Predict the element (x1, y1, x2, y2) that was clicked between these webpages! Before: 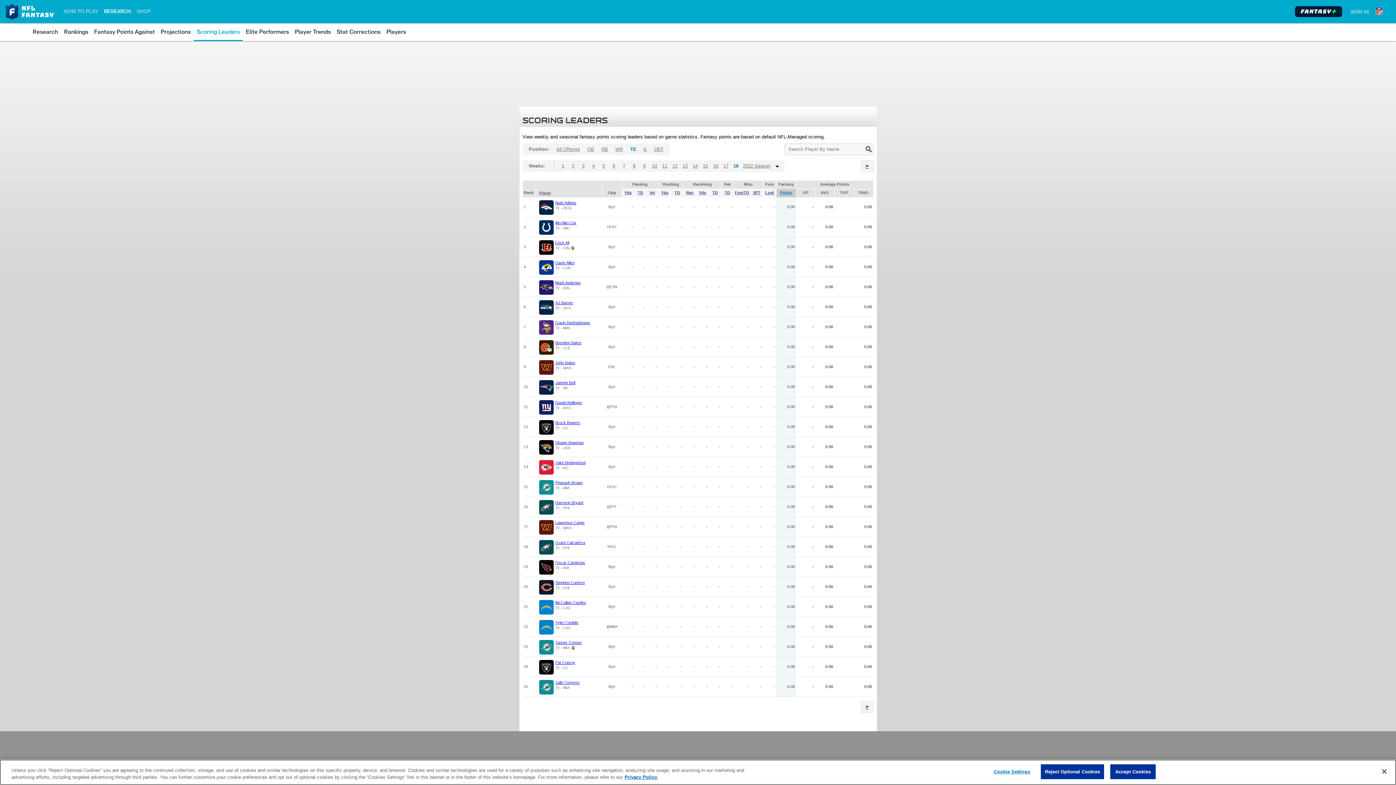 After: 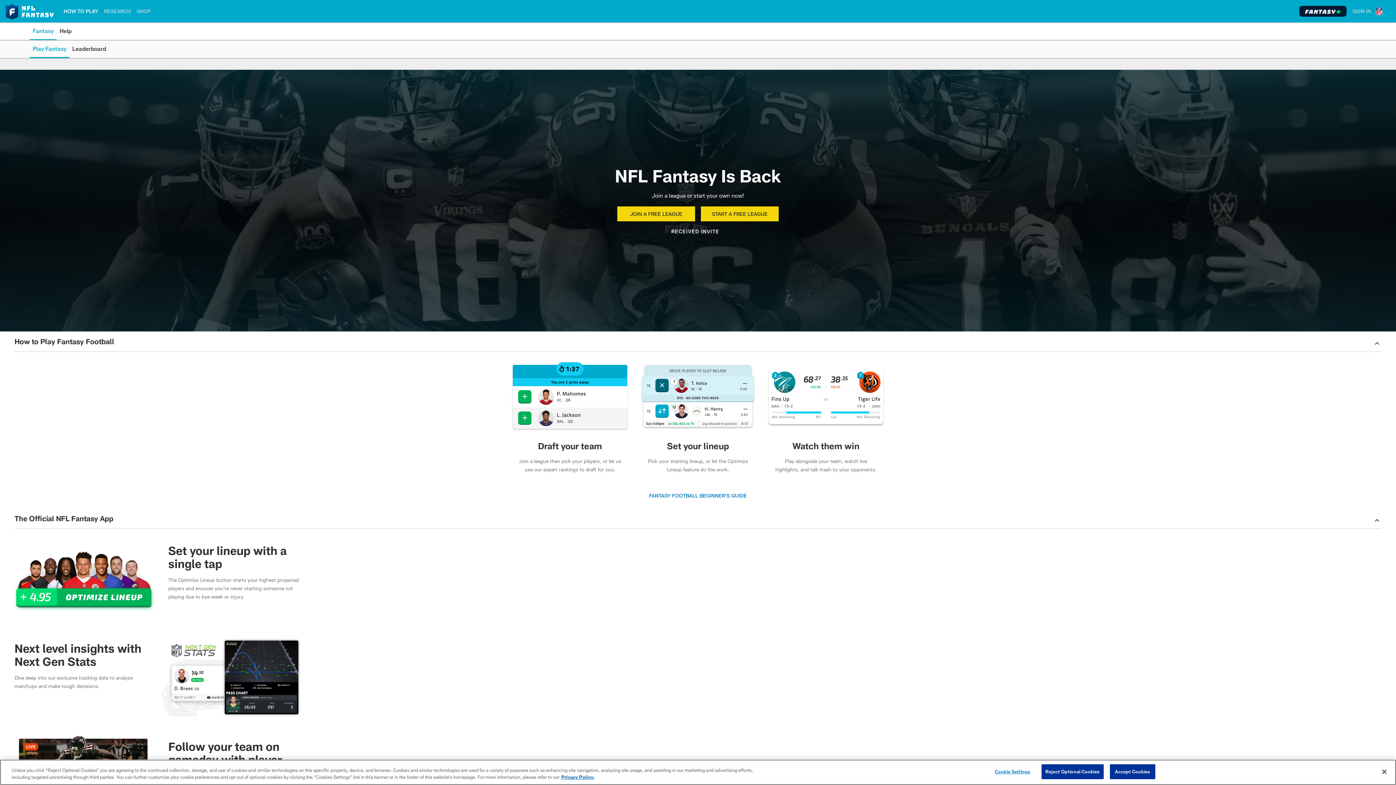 Action: bbox: (63, 2, 98, 19) label: HOW TO PLAY